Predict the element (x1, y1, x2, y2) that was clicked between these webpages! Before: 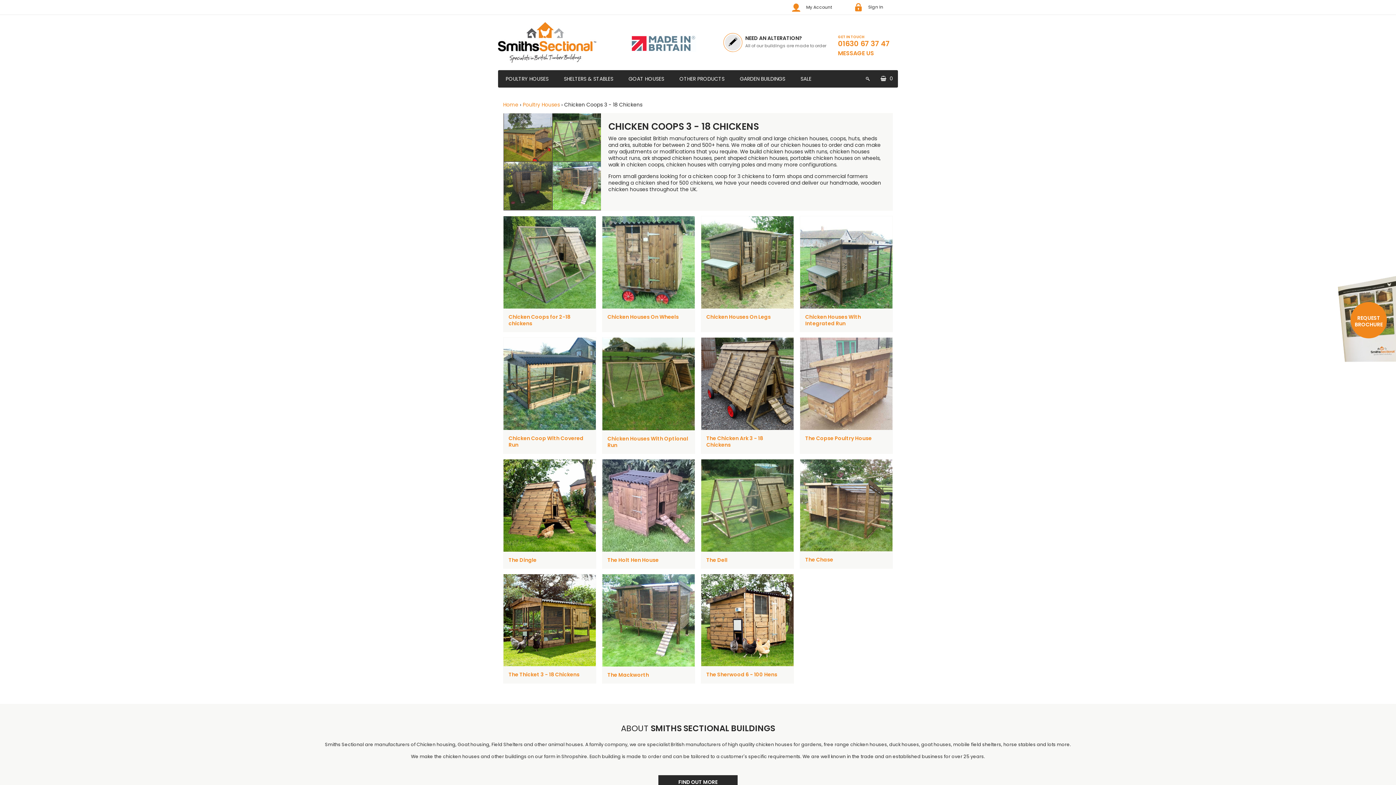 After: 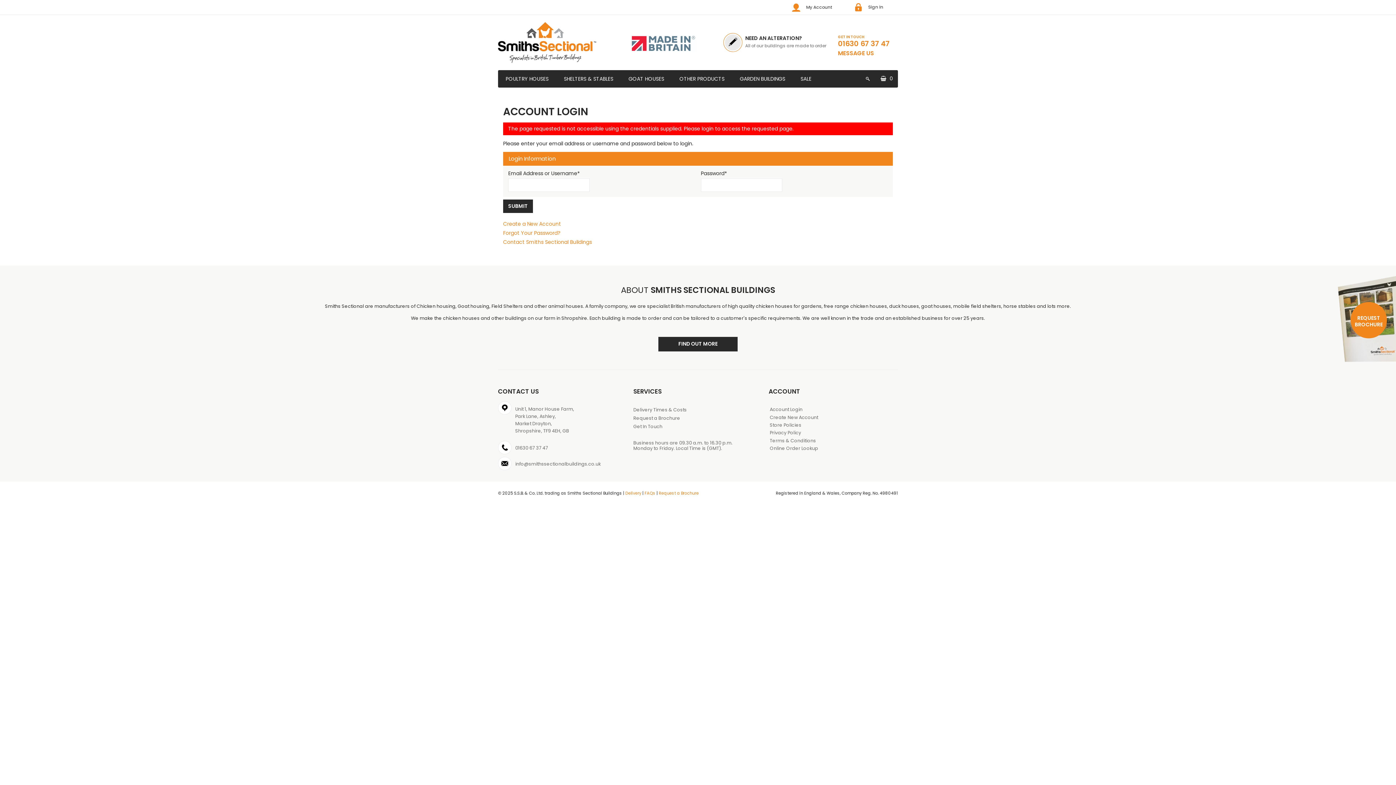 Action: bbox: (806, 4, 832, 10) label: My Account